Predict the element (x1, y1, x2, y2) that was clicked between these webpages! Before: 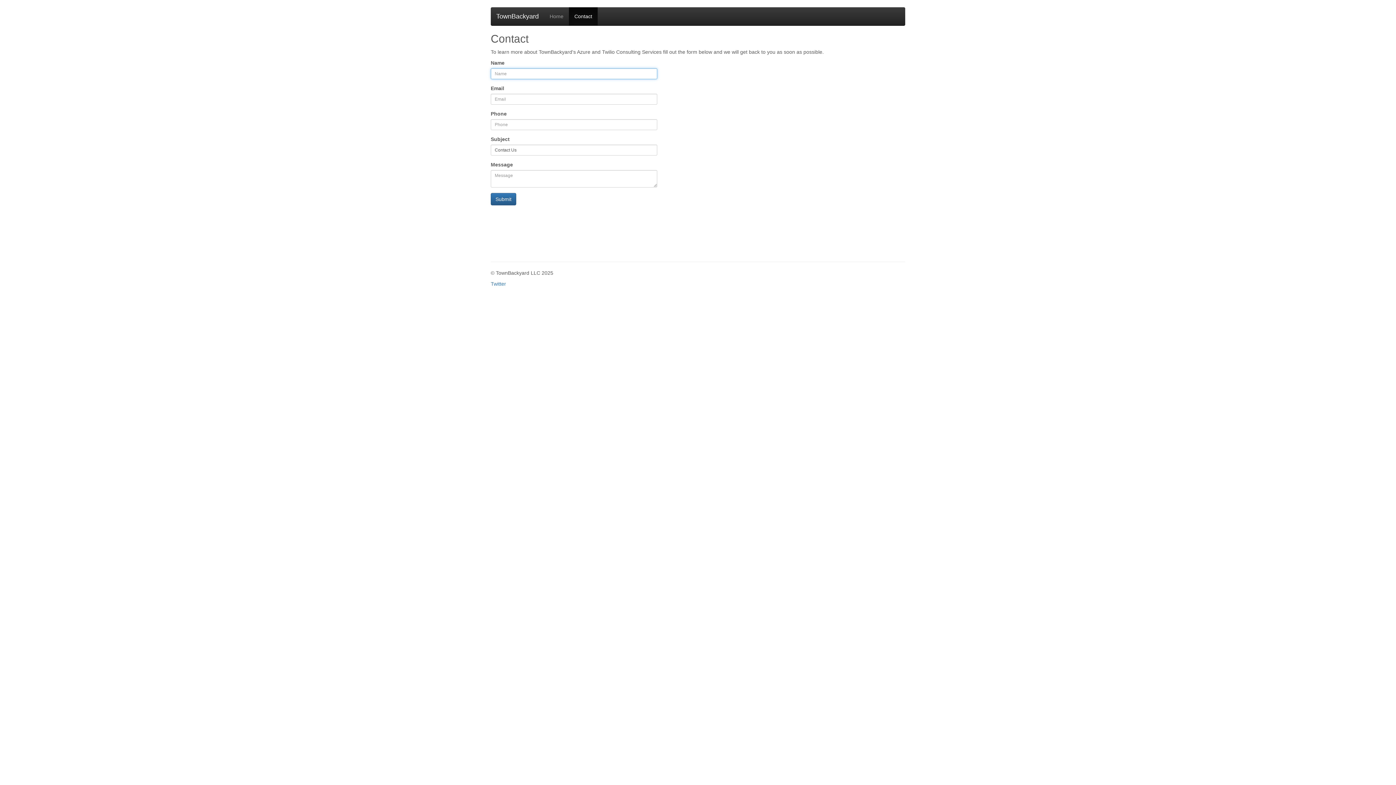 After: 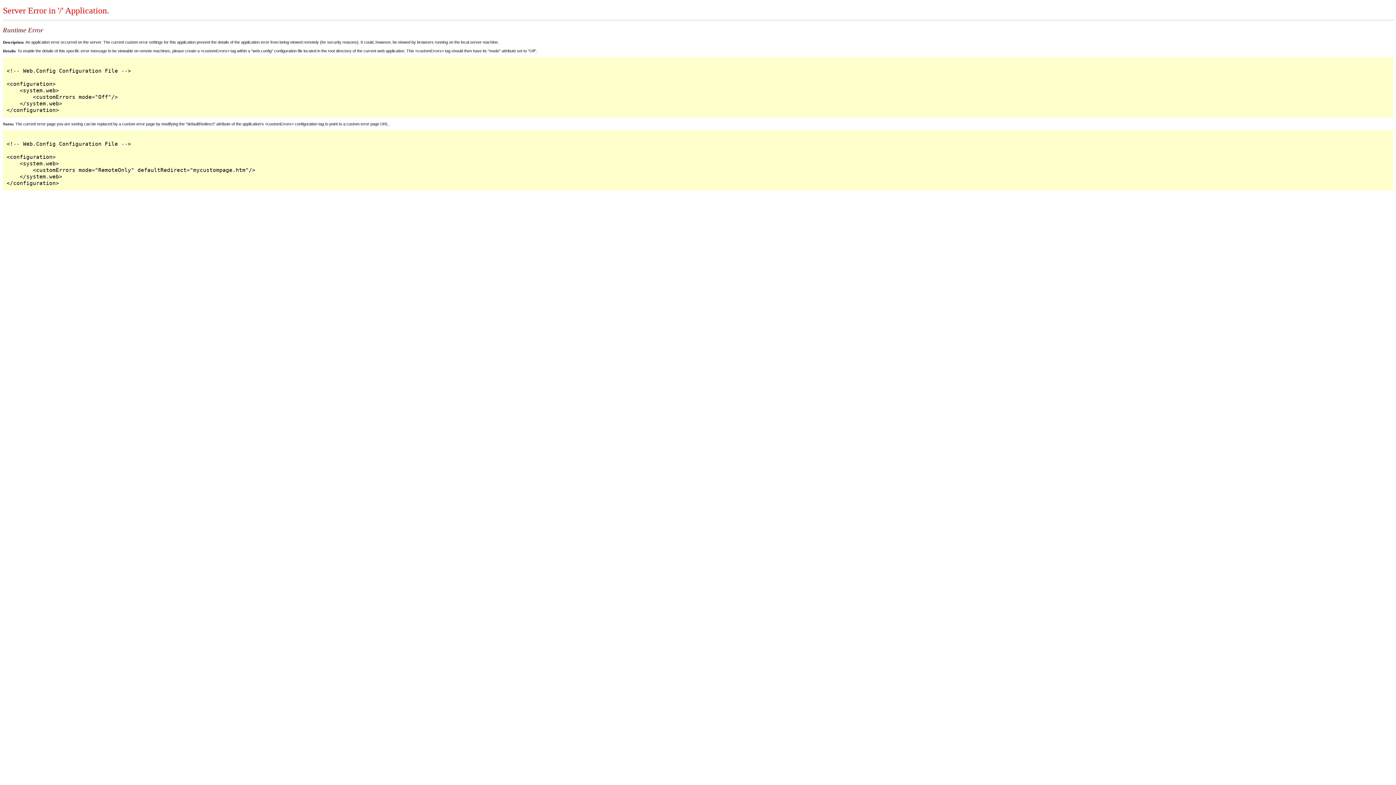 Action: label: TownBackyard bbox: (490, 7, 544, 25)